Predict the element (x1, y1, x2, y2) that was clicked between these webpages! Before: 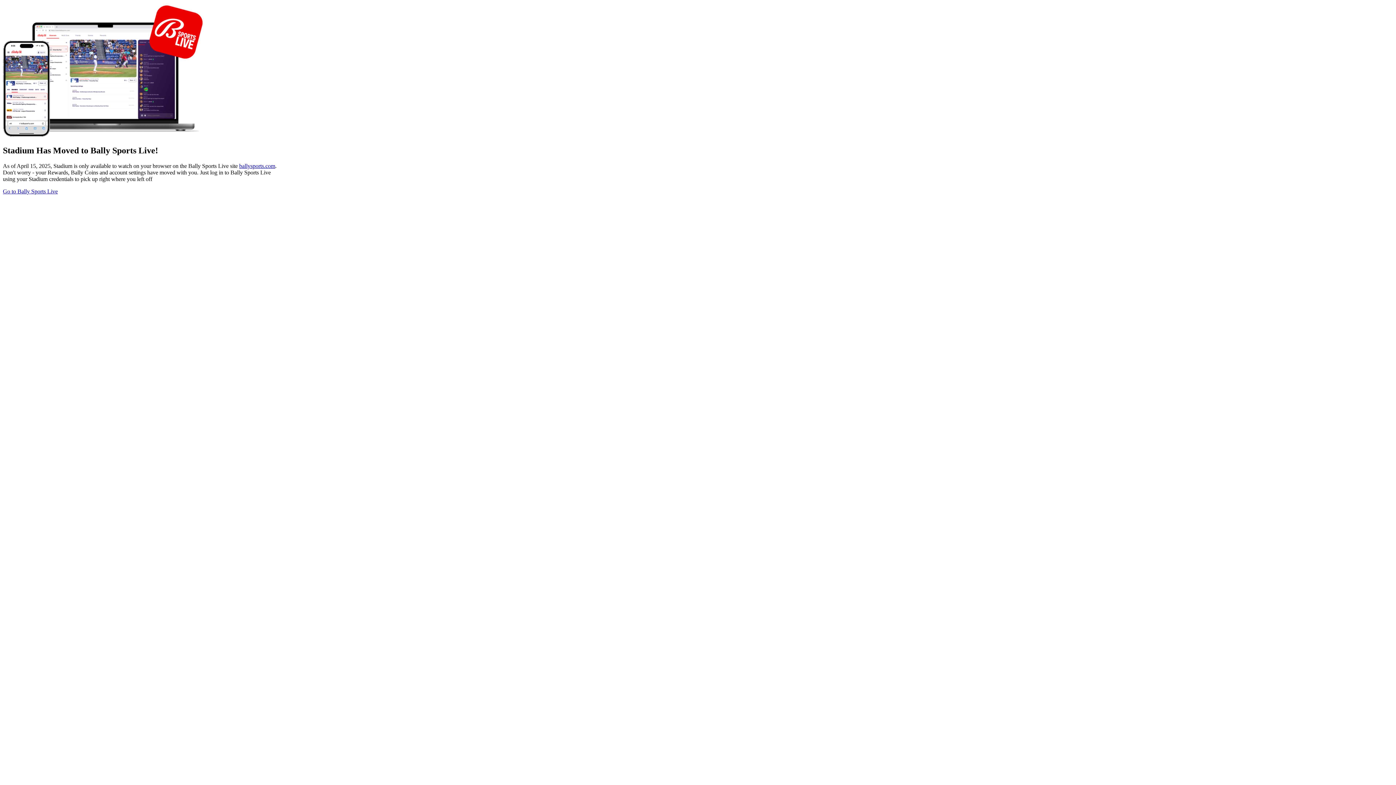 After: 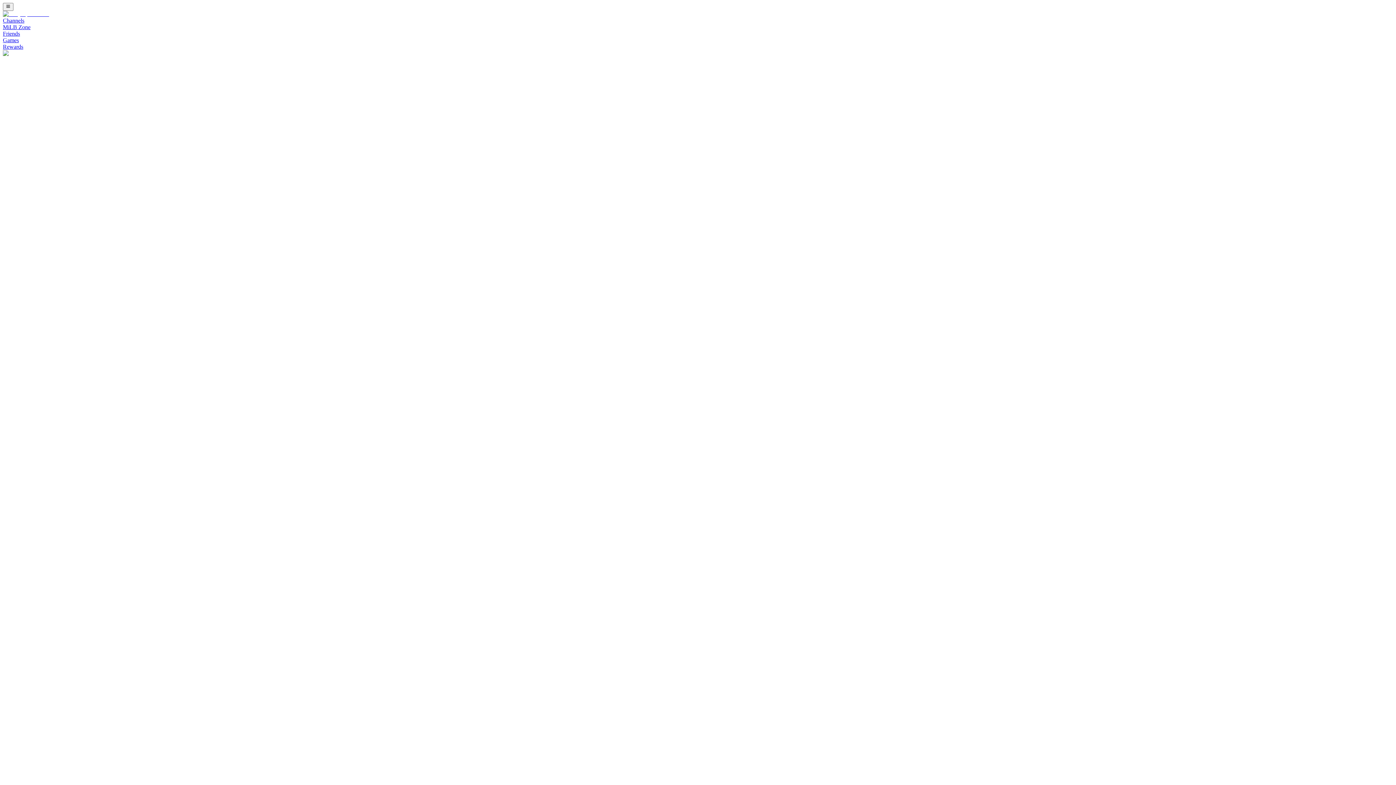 Action: label: ballysports.com bbox: (239, 162, 275, 169)